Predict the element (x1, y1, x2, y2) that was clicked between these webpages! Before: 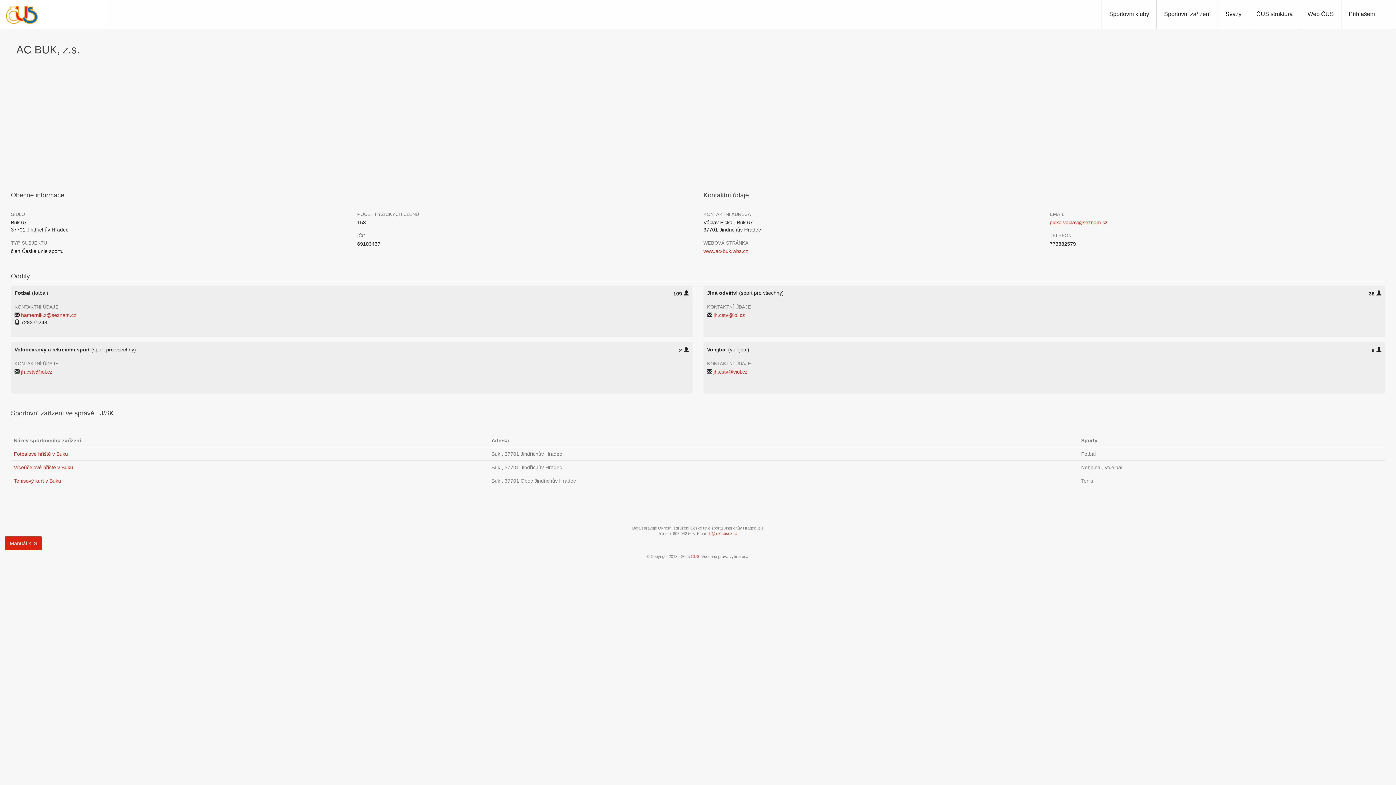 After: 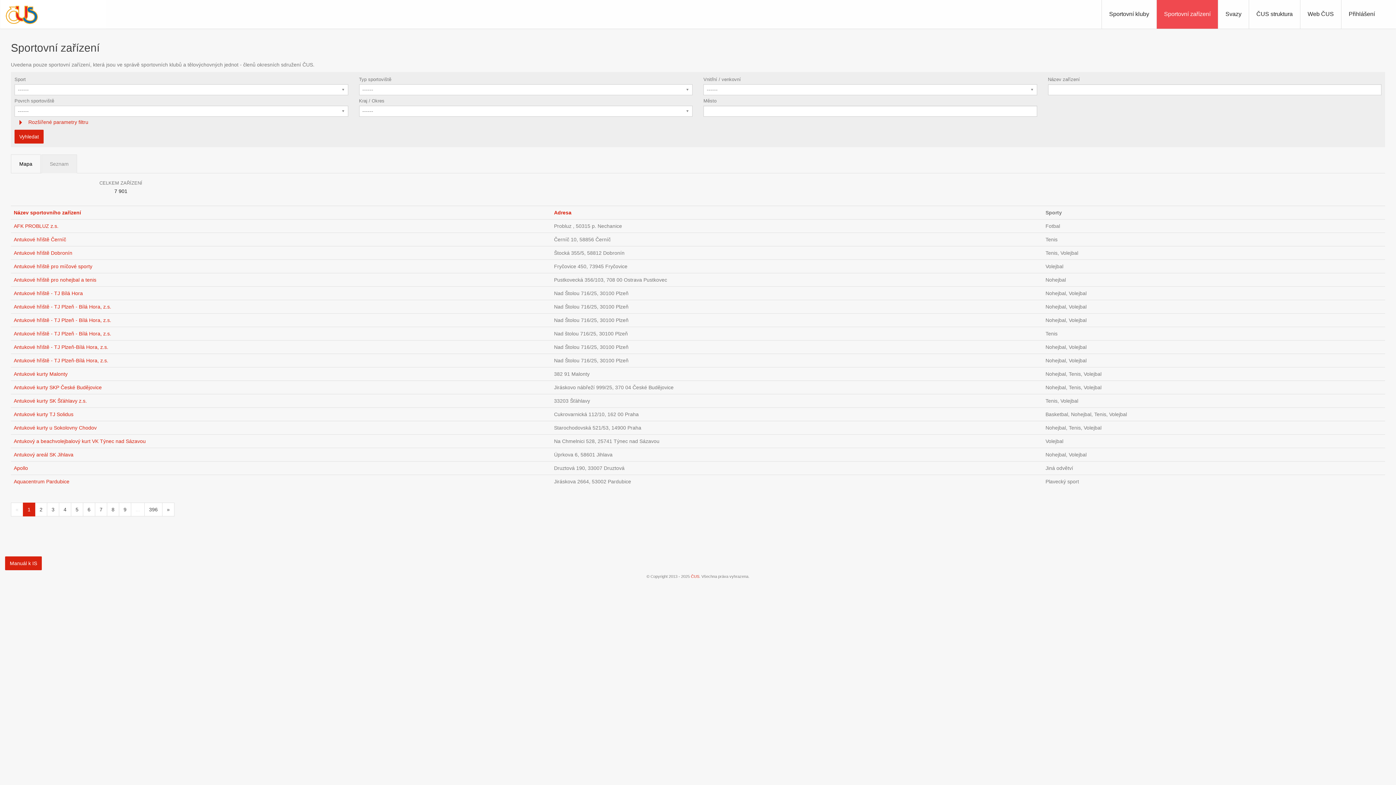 Action: label: Sportovní zařízení bbox: (1156, 0, 1218, 28)